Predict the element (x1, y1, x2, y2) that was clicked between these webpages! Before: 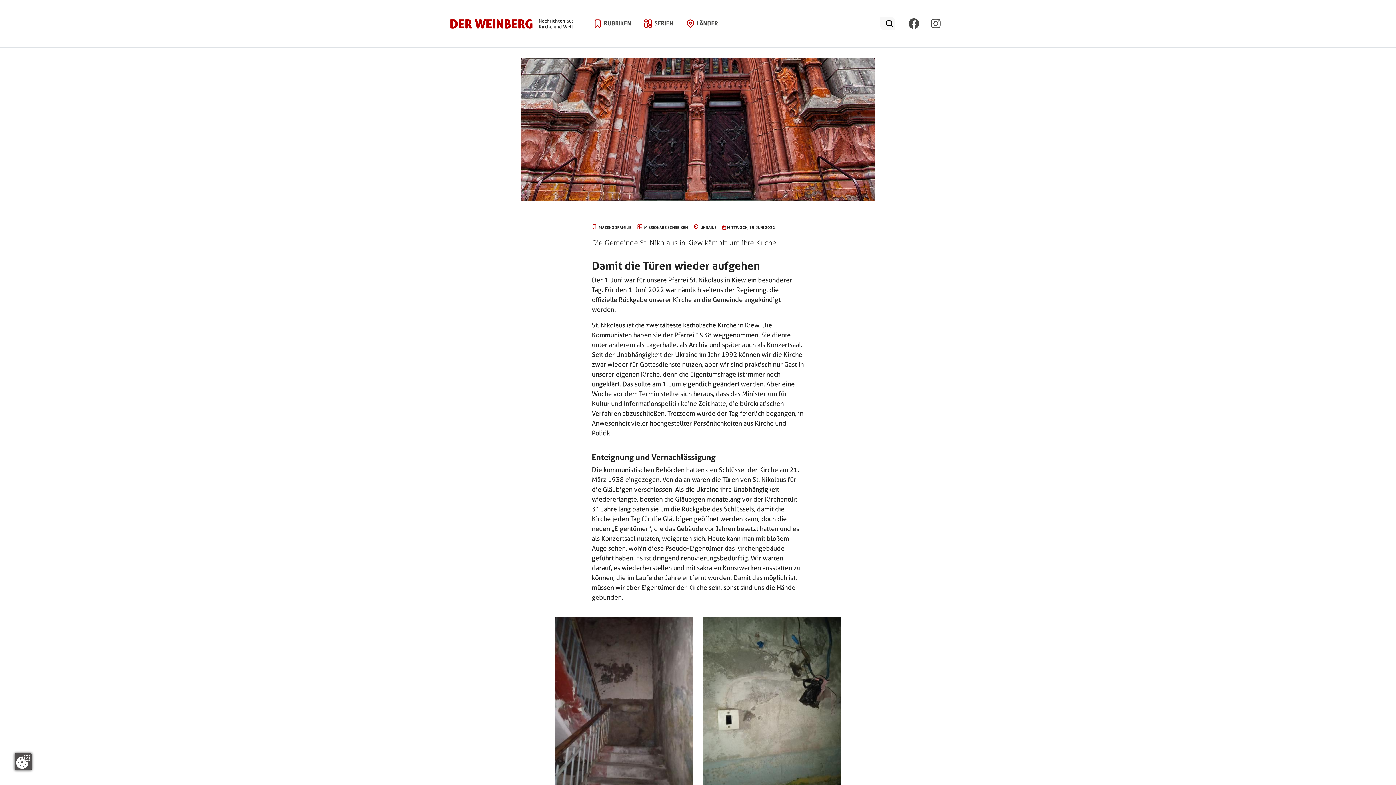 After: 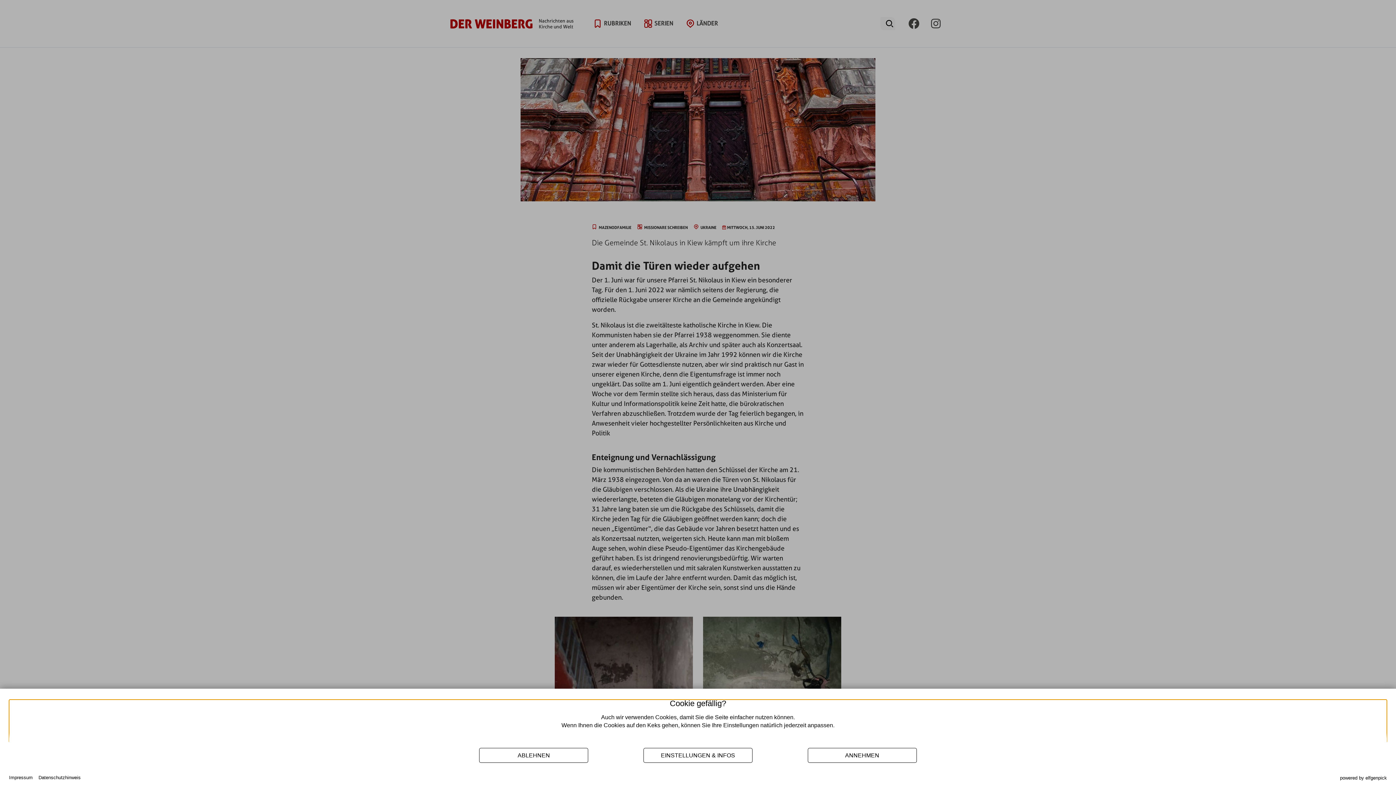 Action: bbox: (14, 753, 32, 770)